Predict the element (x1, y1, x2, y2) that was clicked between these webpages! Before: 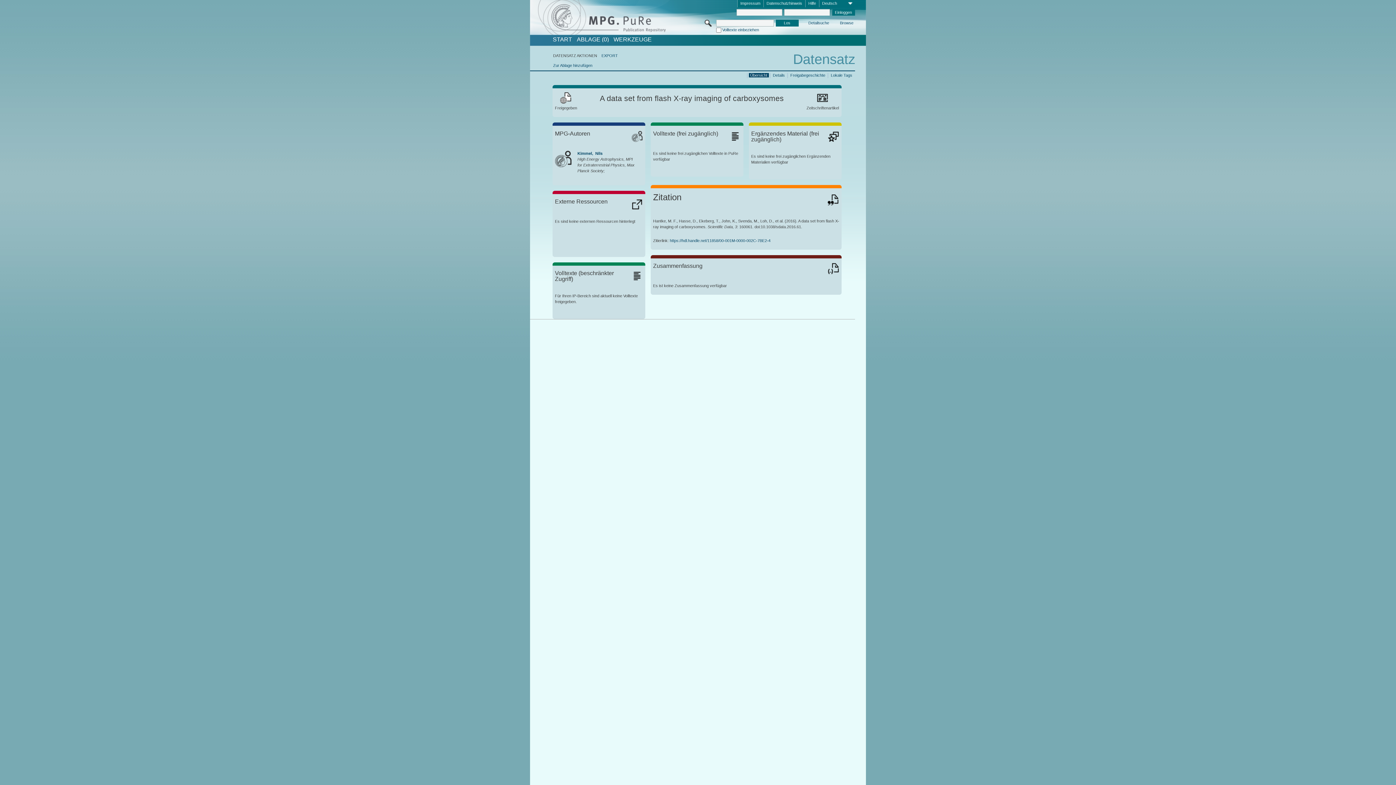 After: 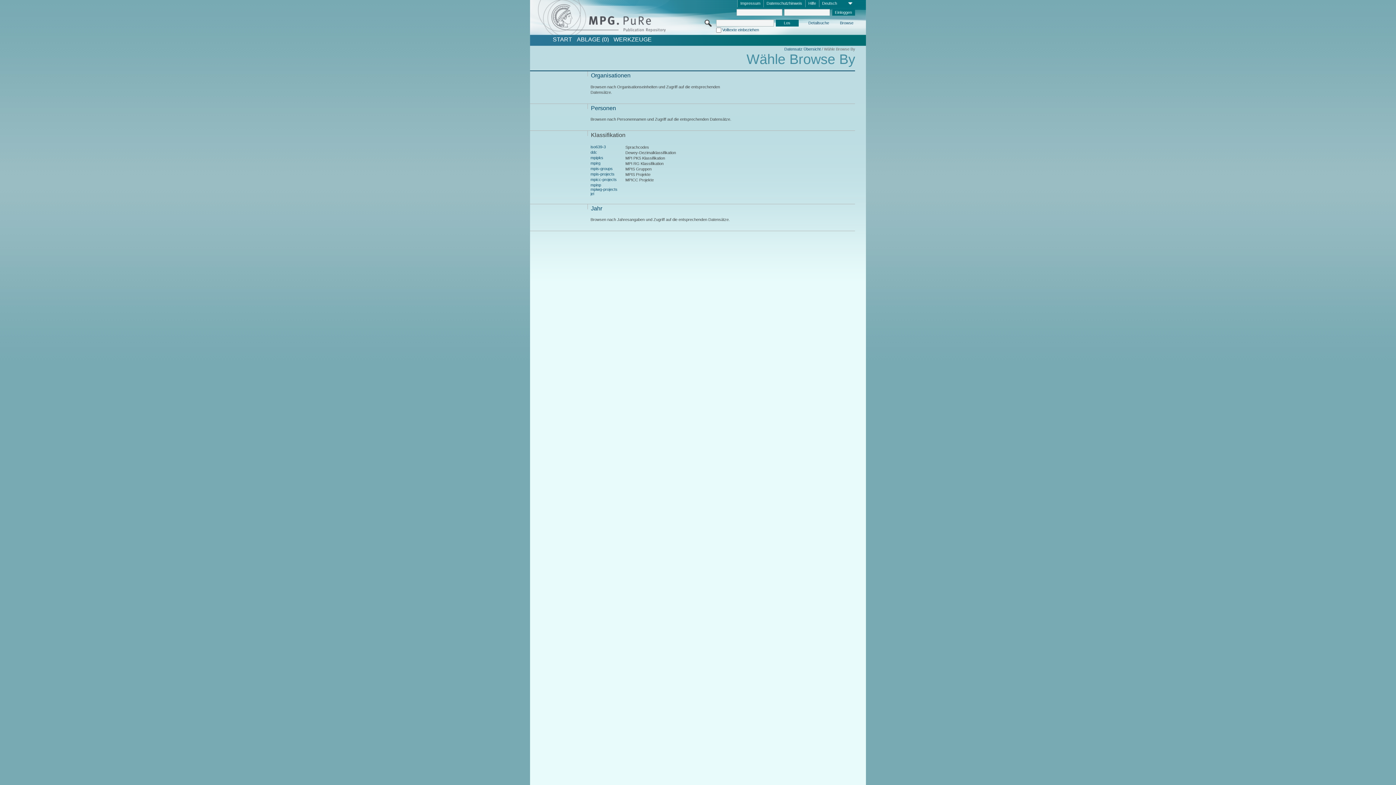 Action: bbox: (839, 20, 854, 26) label: Browse